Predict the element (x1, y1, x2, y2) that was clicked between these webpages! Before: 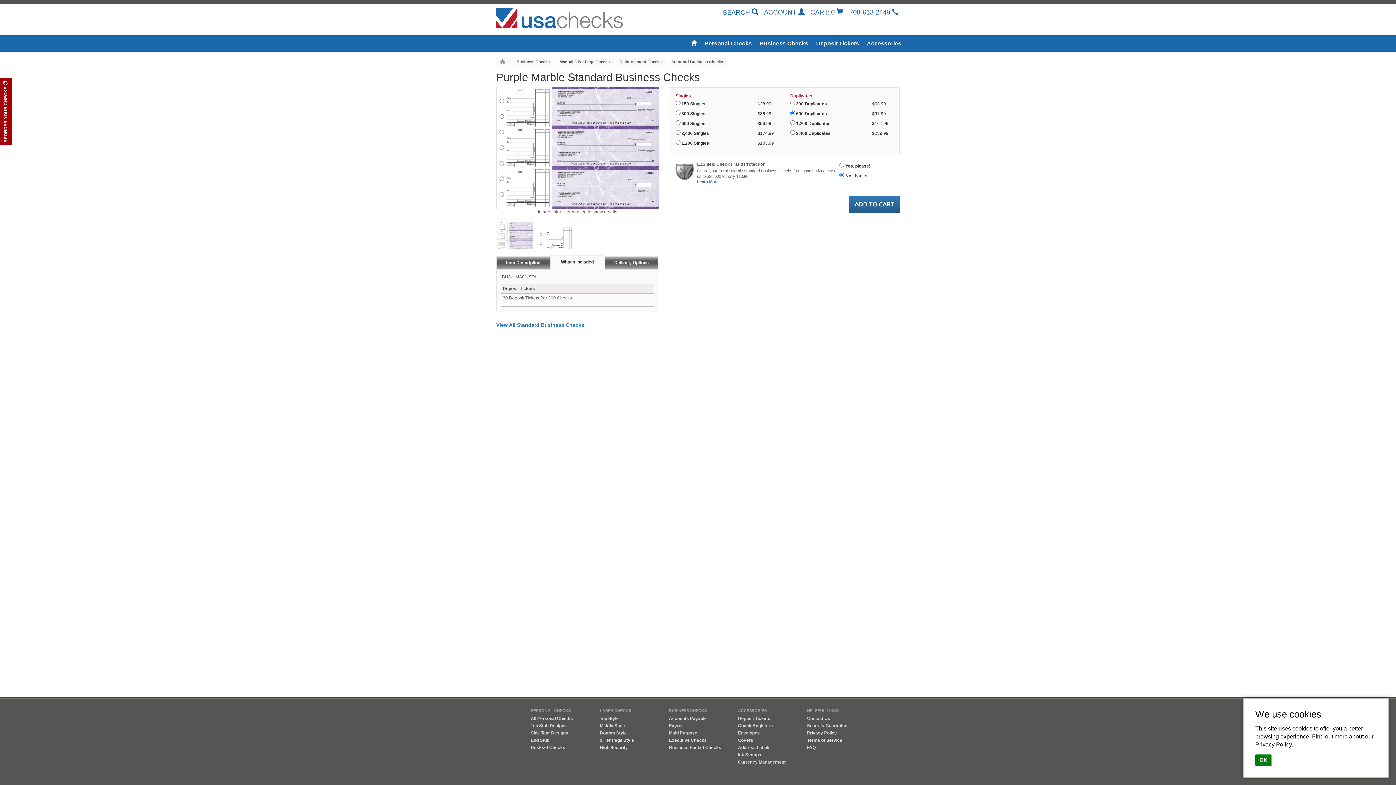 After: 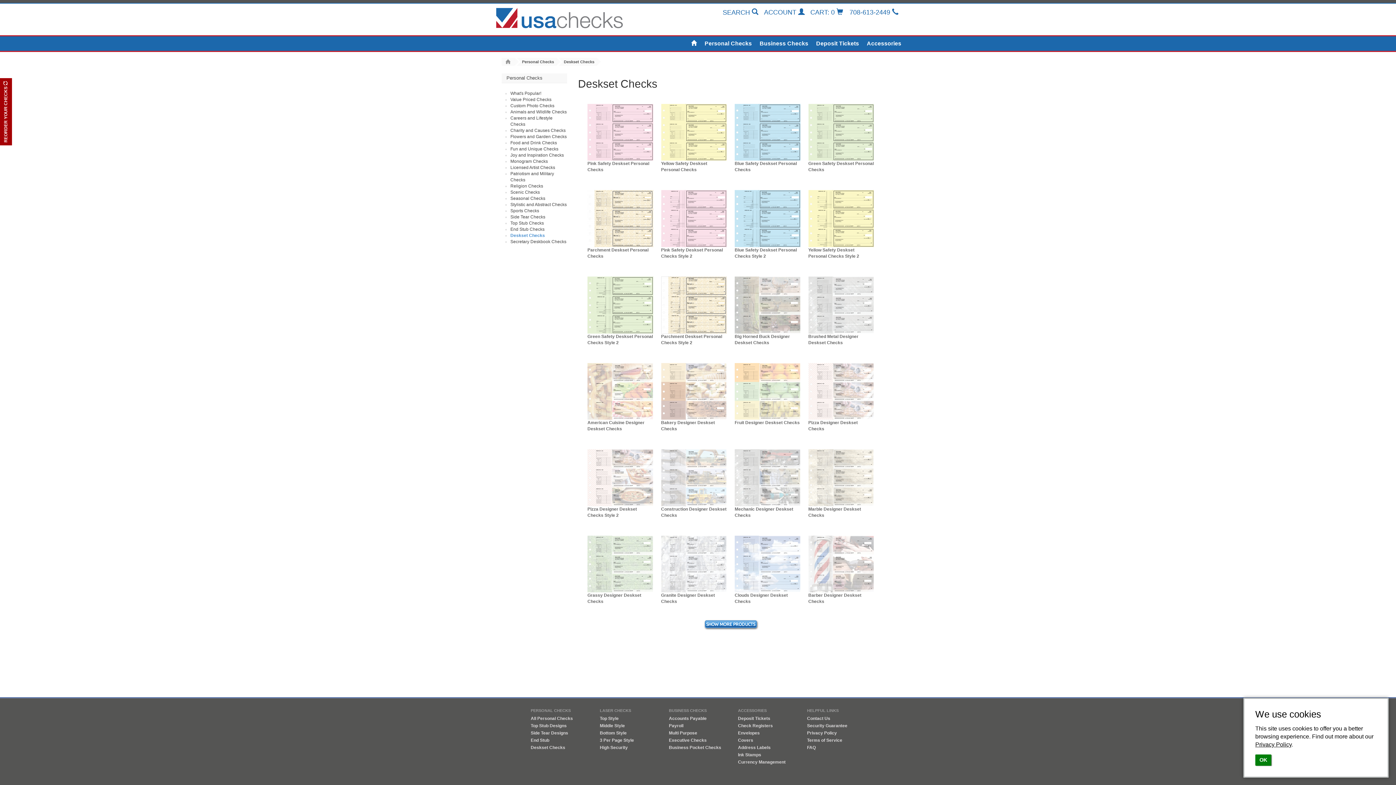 Action: label: Deskset Checks bbox: (530, 745, 565, 750)